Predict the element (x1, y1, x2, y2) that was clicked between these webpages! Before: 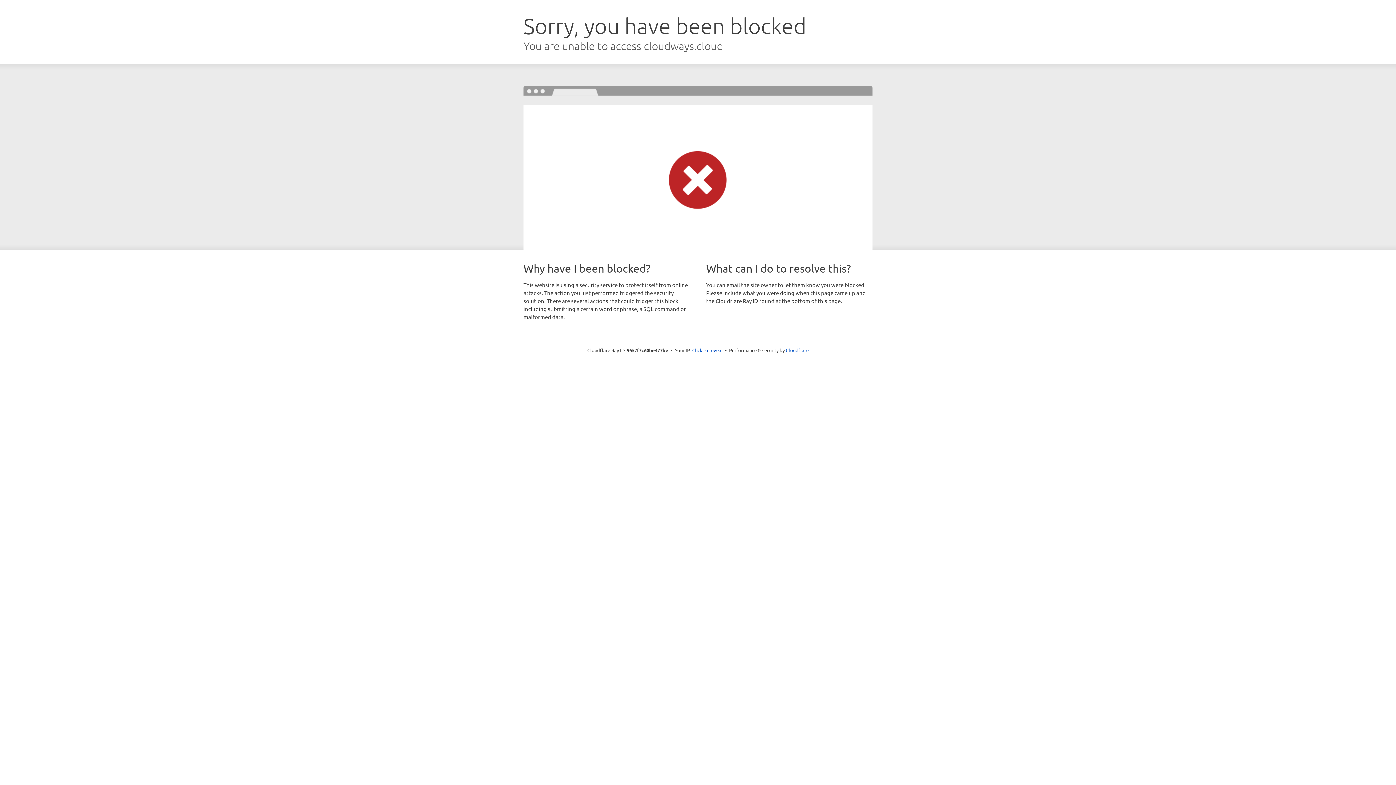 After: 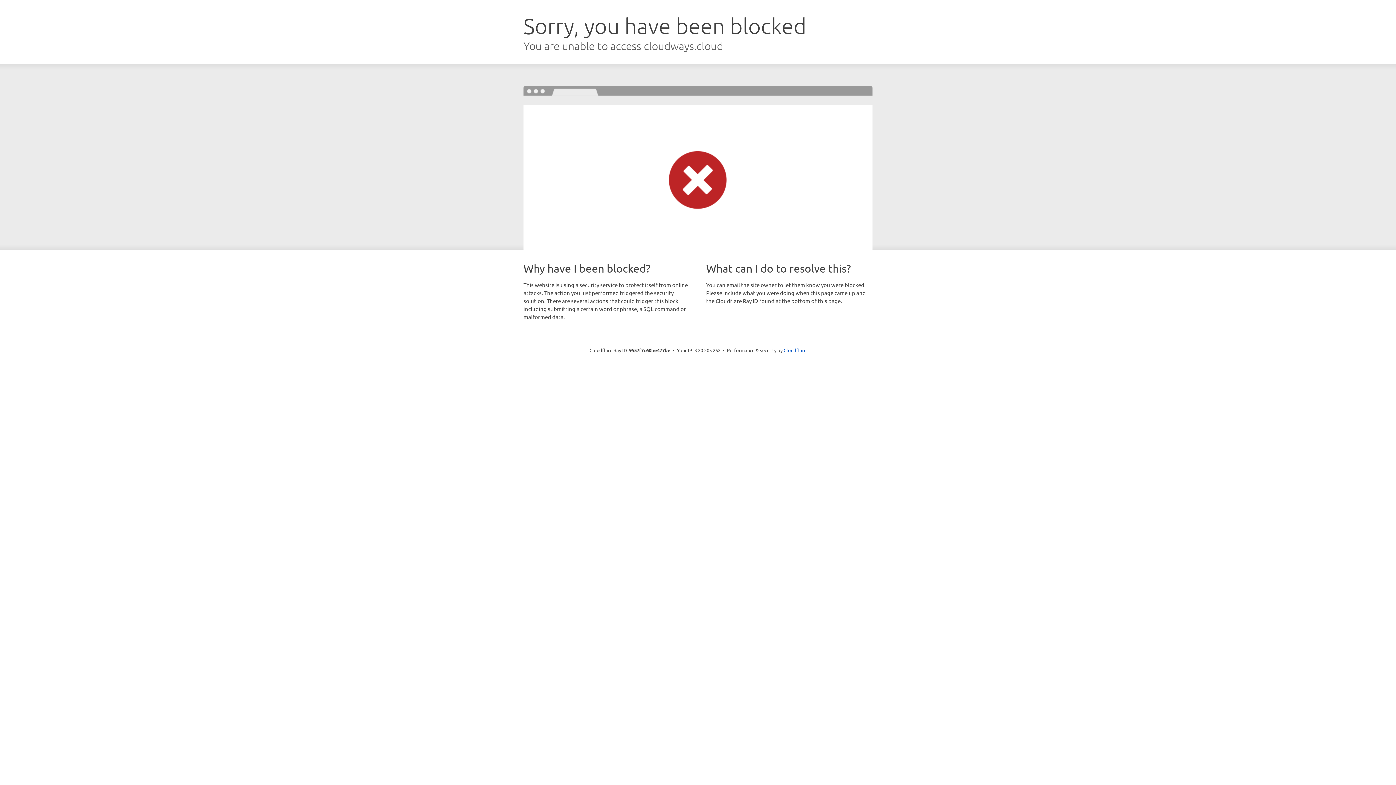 Action: bbox: (692, 346, 722, 353) label: Click to reveal